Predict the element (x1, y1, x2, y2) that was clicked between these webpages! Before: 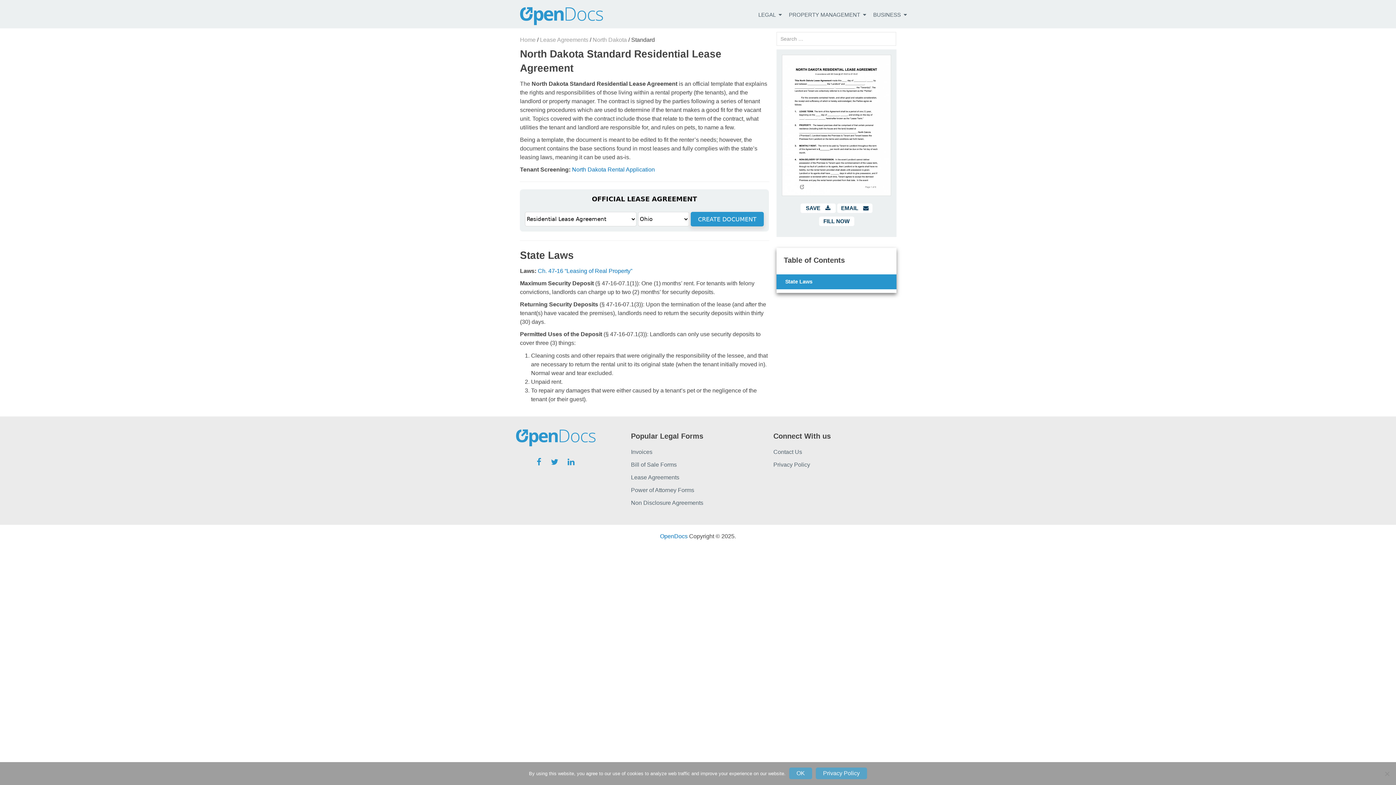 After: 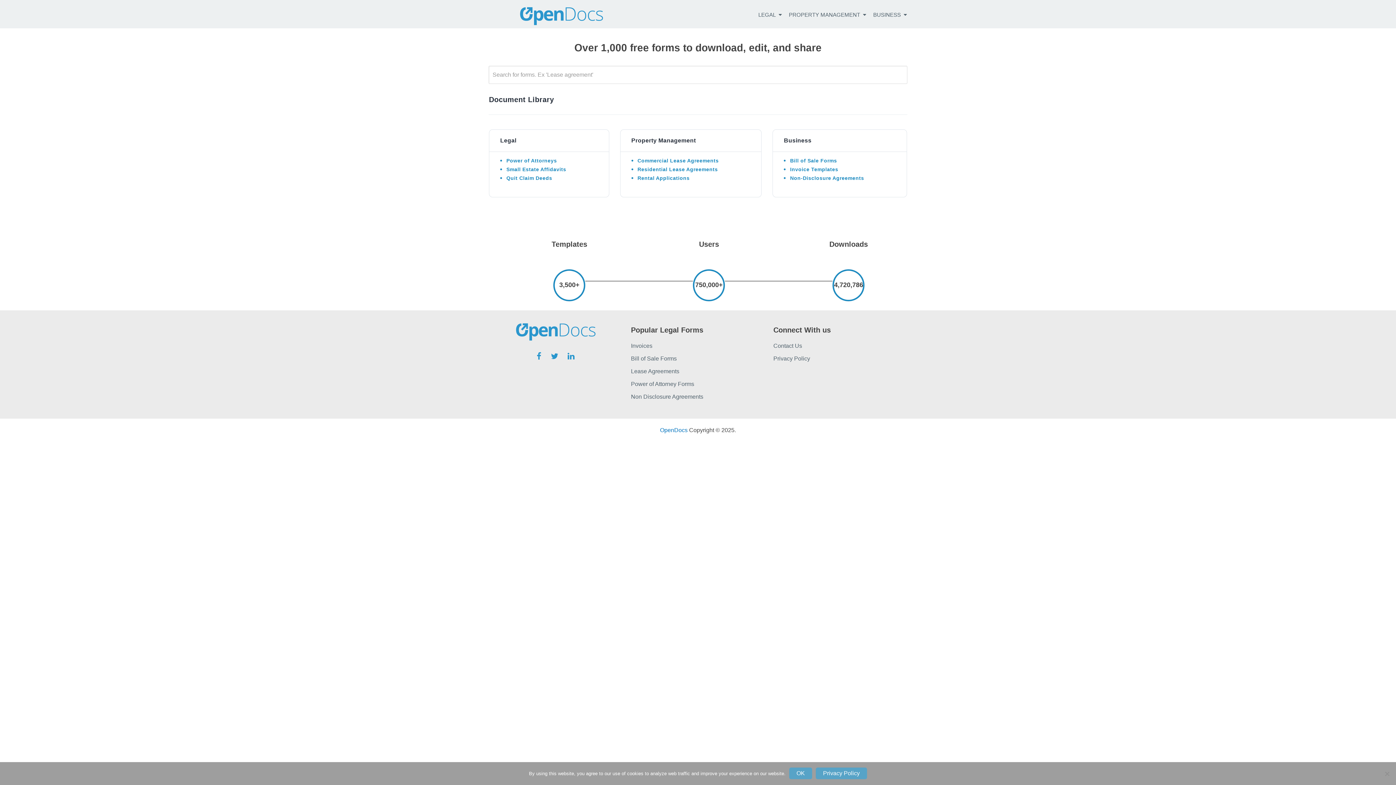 Action: bbox: (520, 34, 537, 44) label: Home 